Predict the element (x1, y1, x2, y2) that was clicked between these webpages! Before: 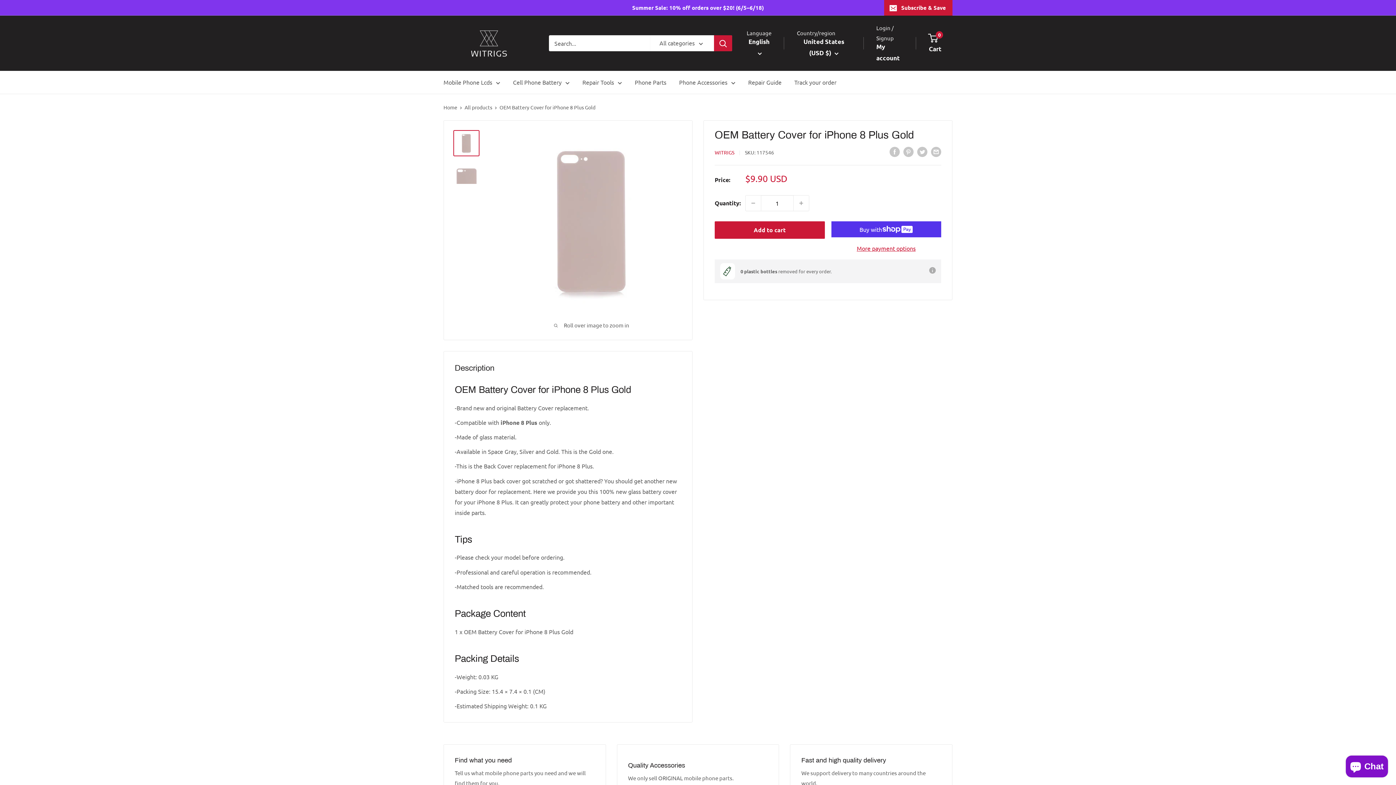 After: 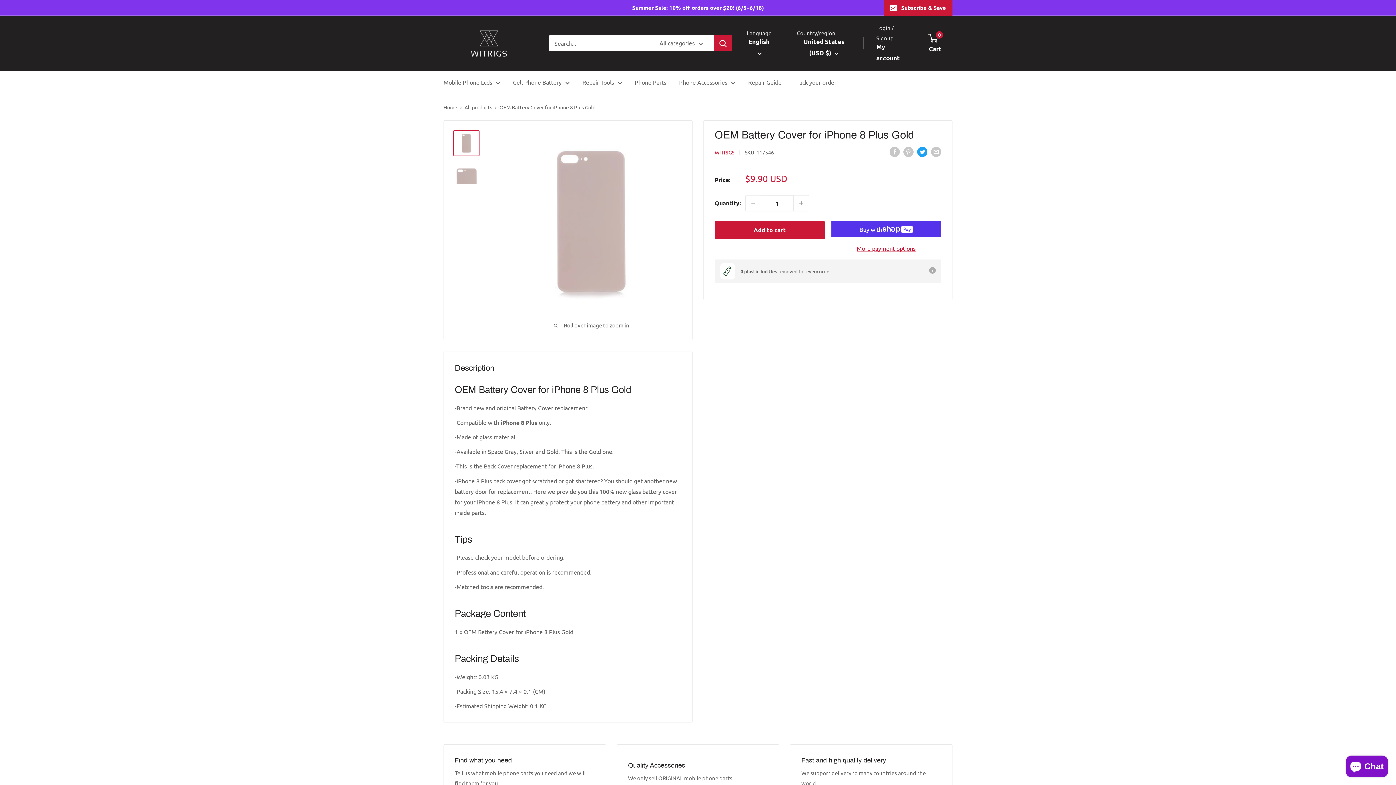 Action: bbox: (917, 145, 927, 157) label: Tweet on Twitter